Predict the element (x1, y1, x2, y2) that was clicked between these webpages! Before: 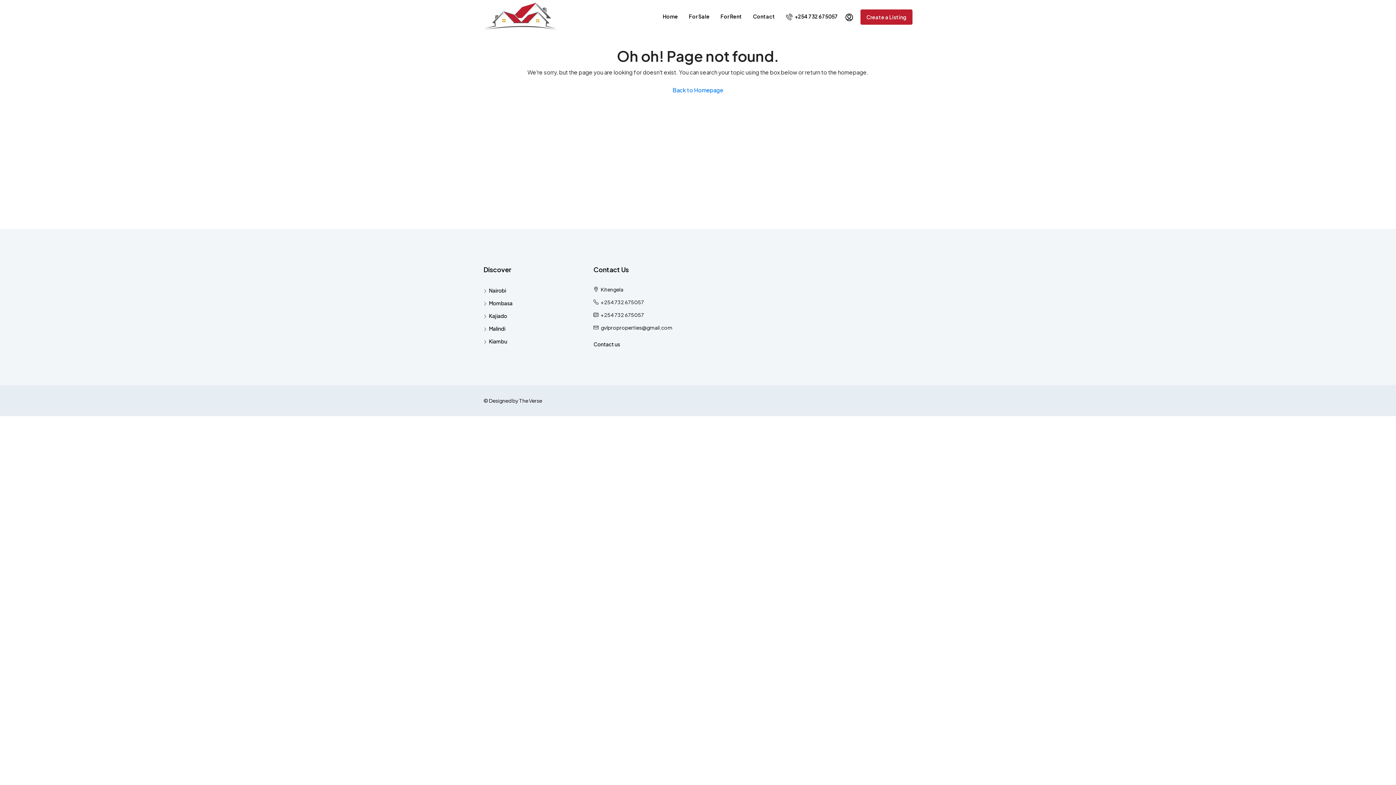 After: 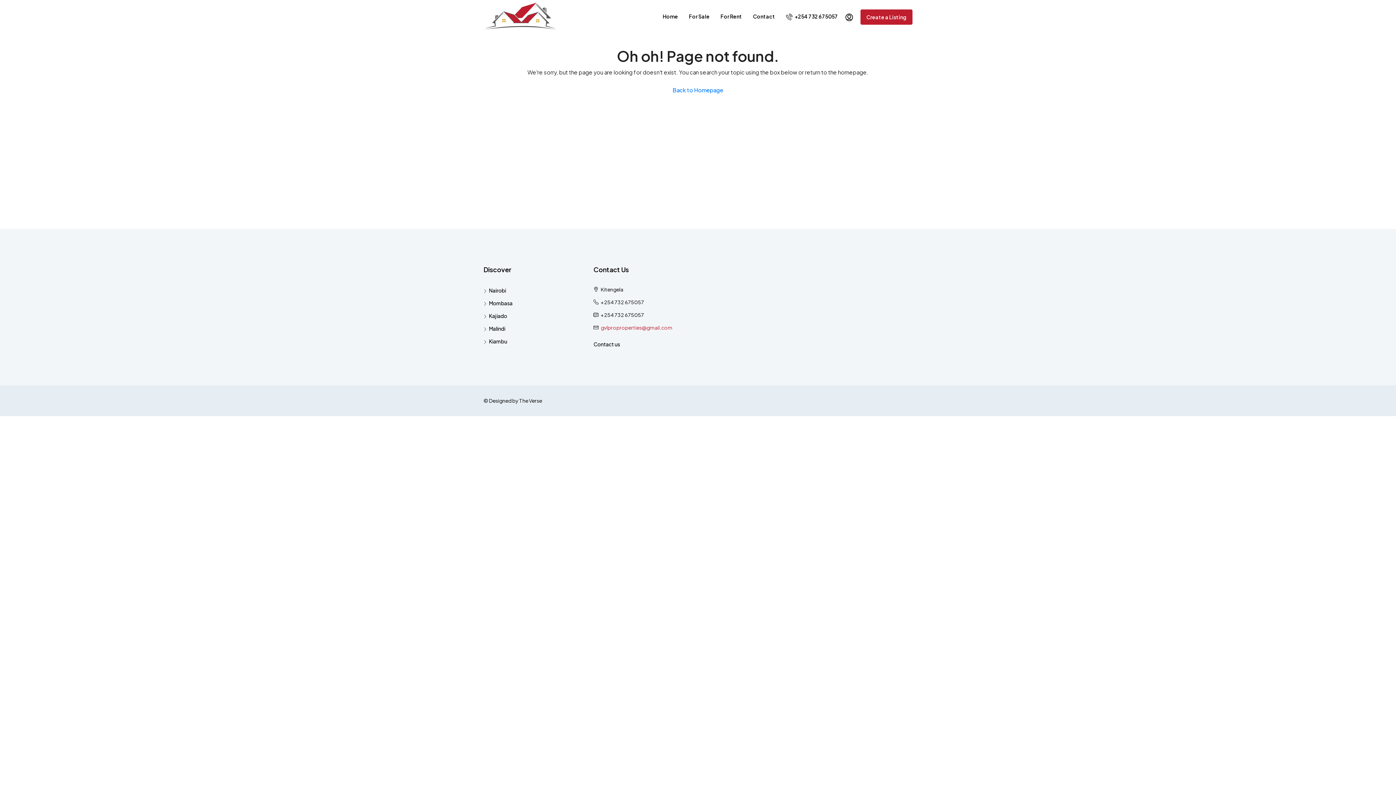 Action: bbox: (600, 324, 672, 330) label: gvlproproperties@gmail.com